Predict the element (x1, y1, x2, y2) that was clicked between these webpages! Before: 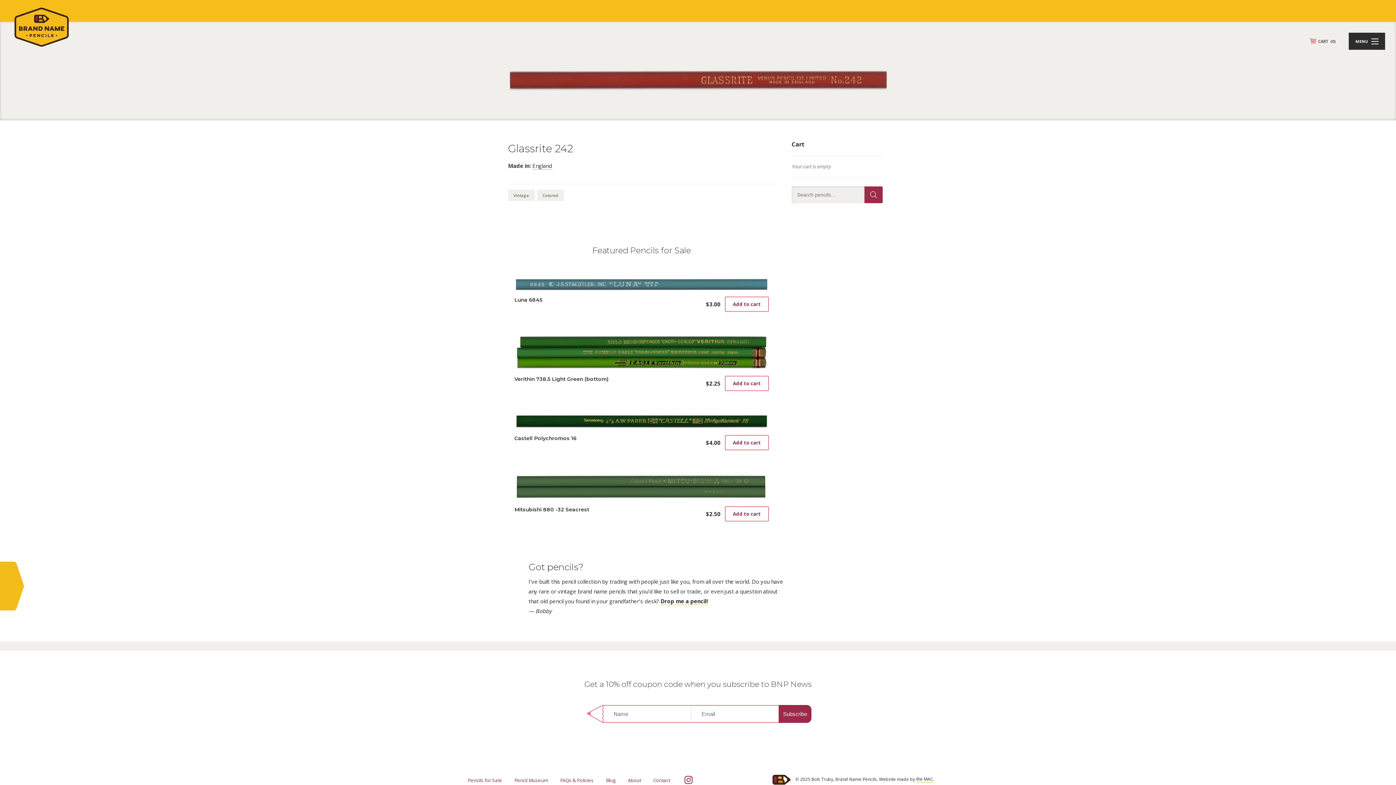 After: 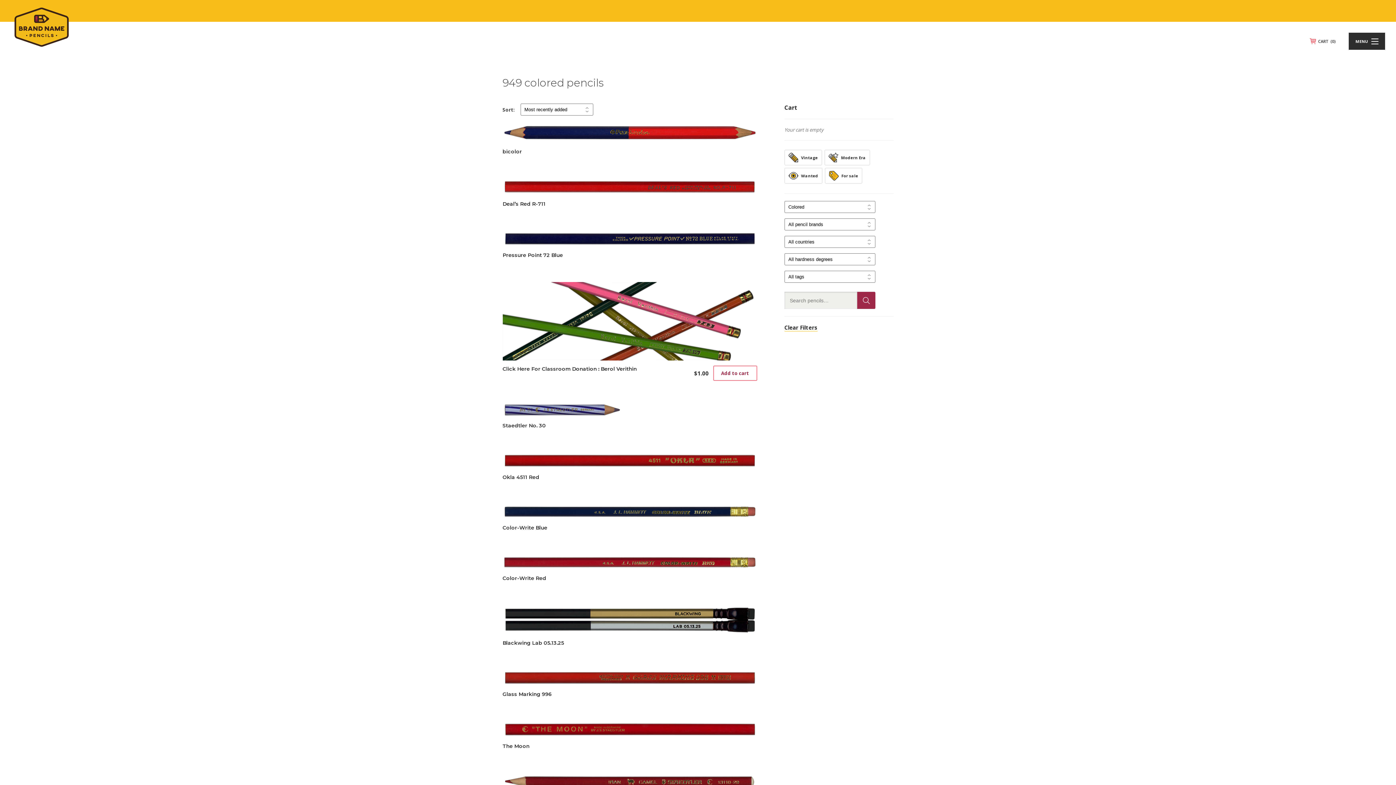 Action: label: Colored bbox: (537, 189, 563, 200)